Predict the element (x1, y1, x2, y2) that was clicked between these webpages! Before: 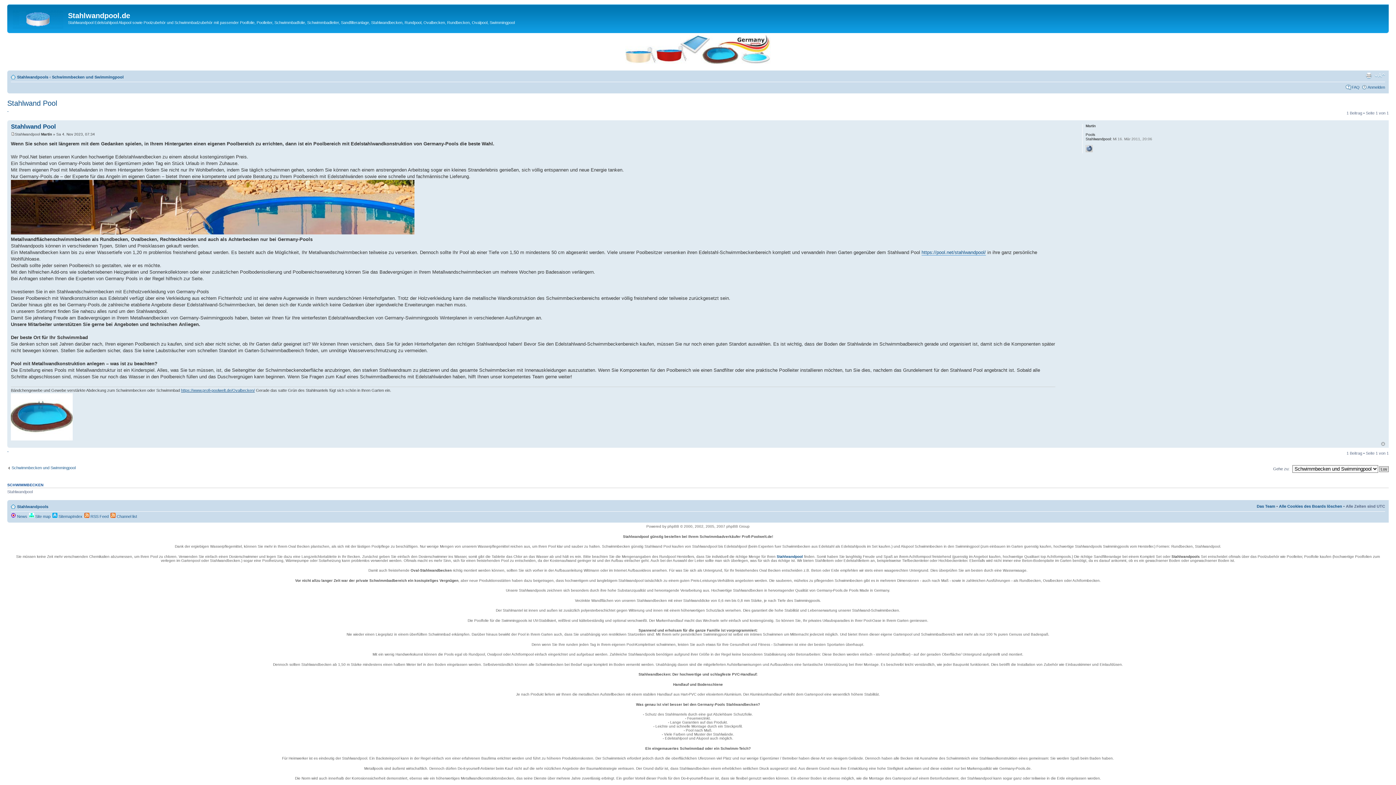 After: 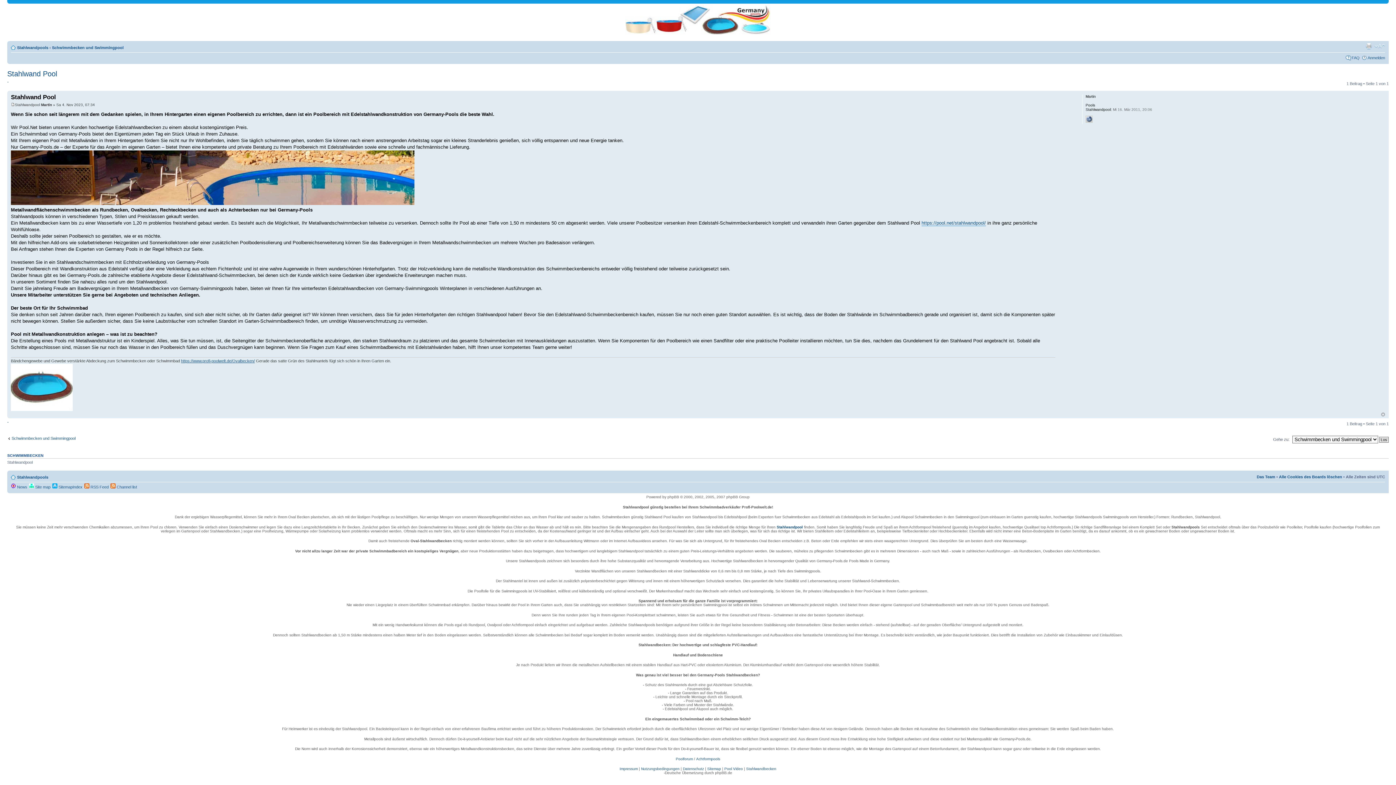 Action: bbox: (10, 123, 56, 130) label: Stahlwand Pool